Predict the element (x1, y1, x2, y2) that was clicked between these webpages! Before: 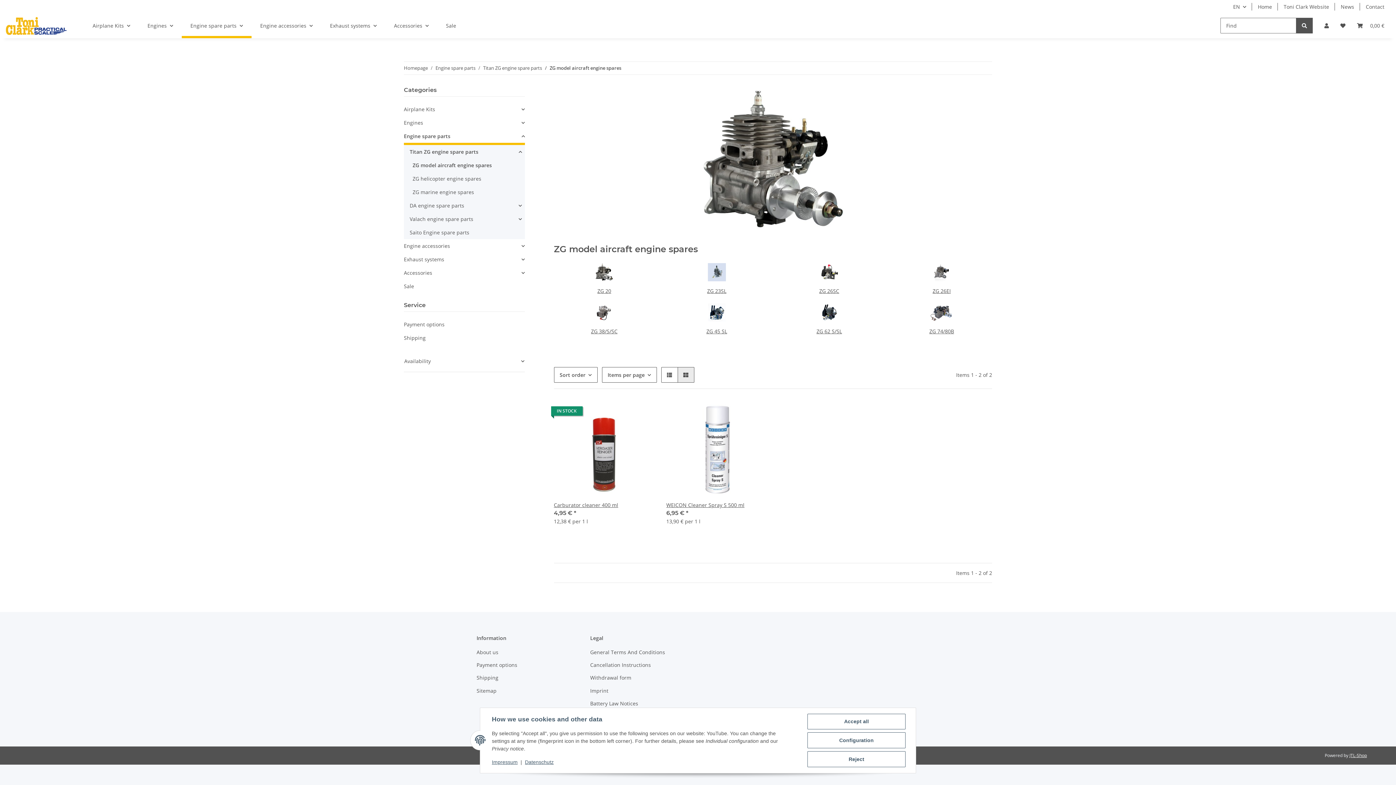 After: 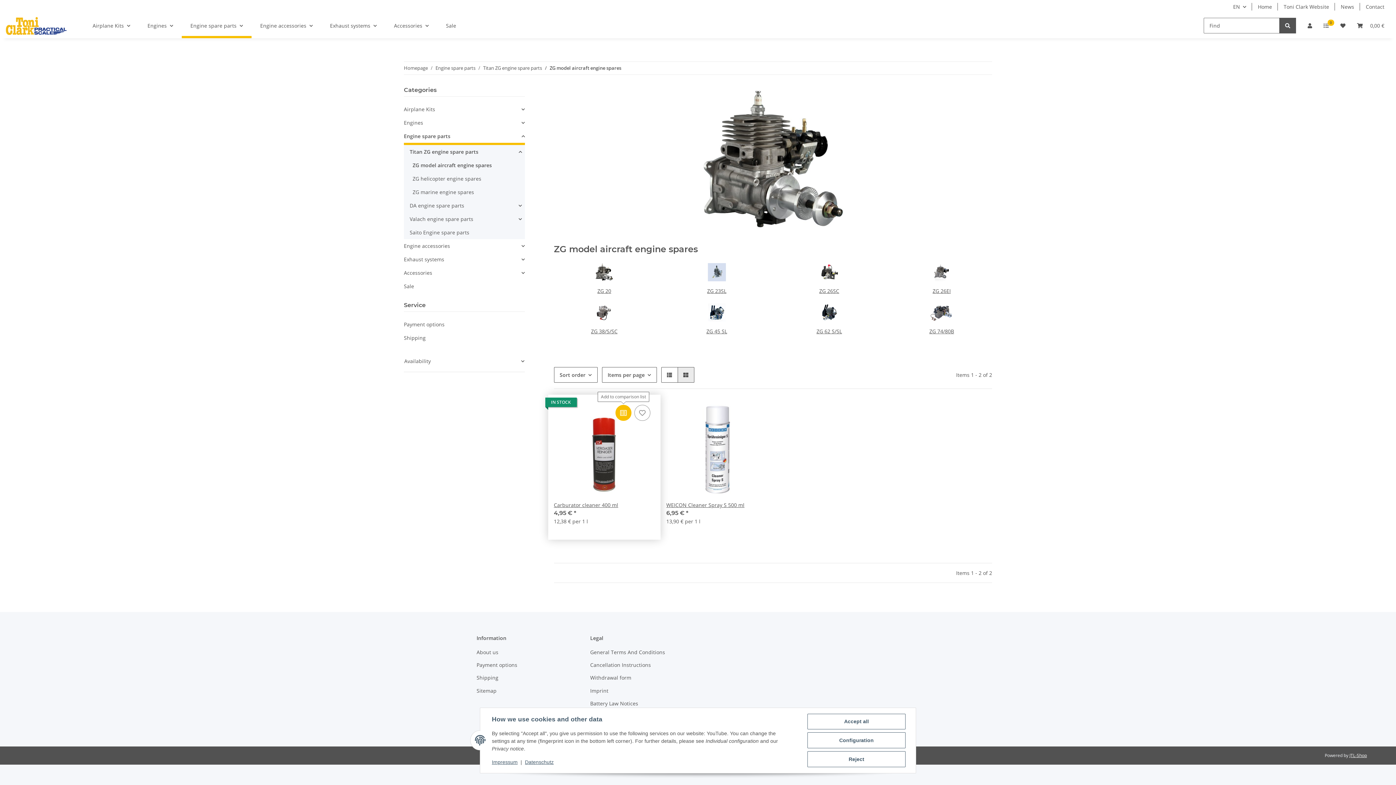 Action: bbox: (615, 405, 631, 421) label: Add to comparison list